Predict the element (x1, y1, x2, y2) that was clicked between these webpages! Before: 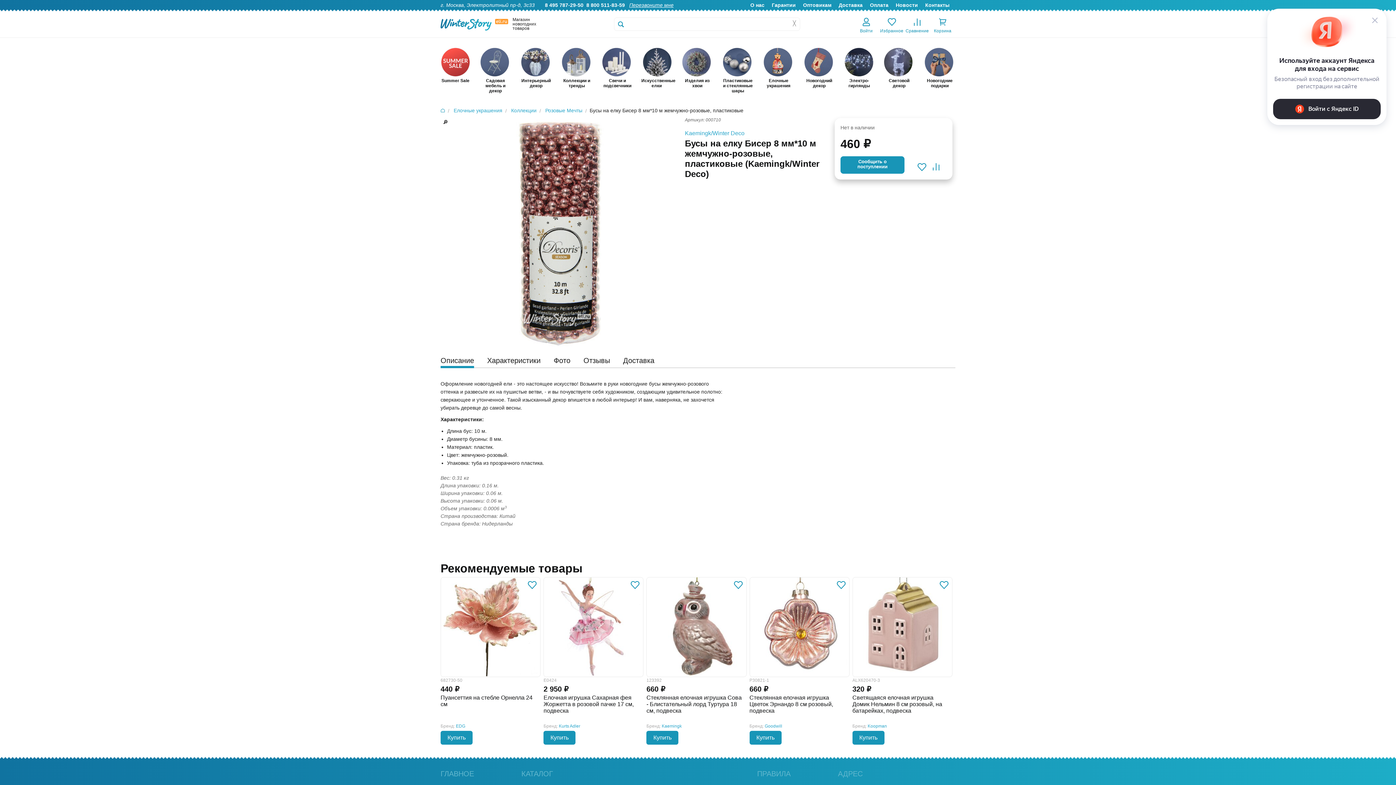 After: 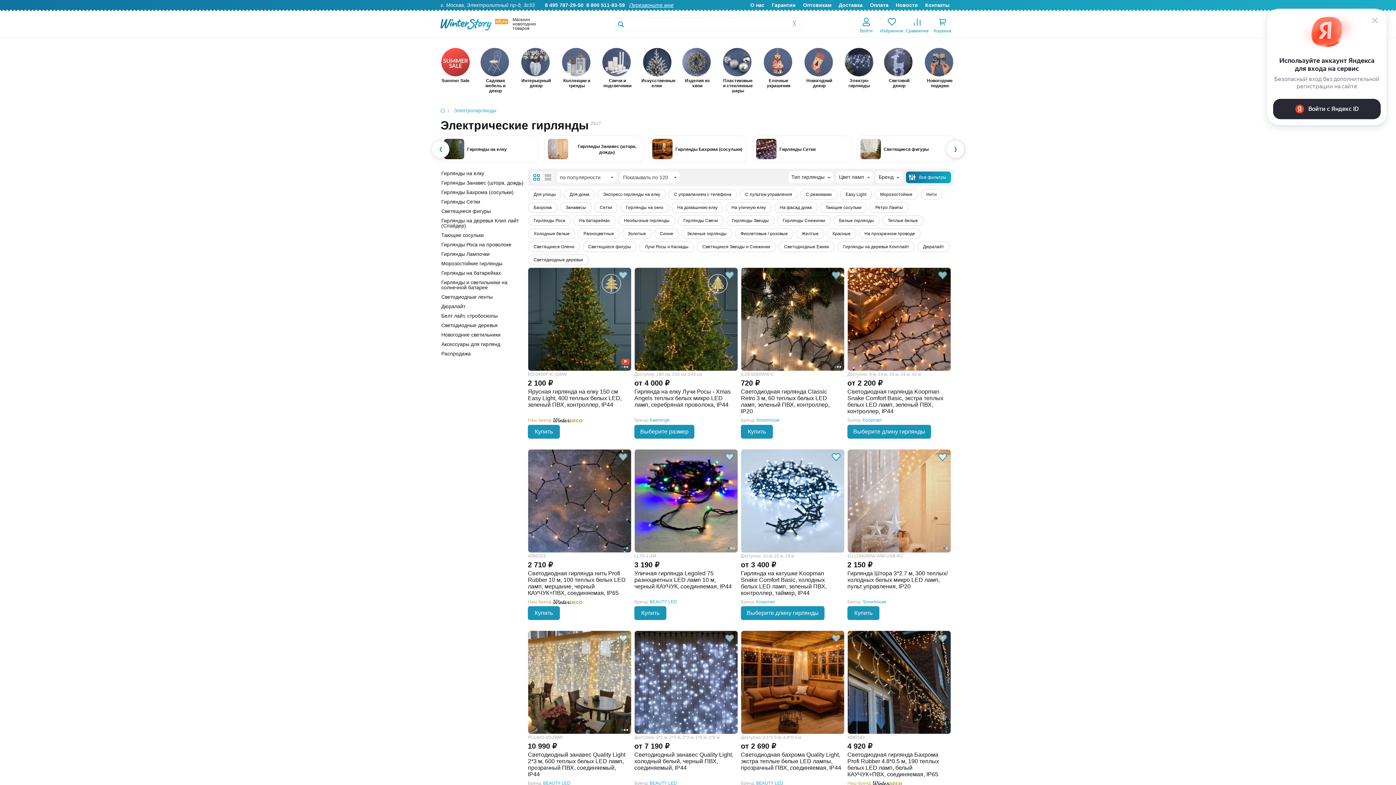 Action: bbox: (844, 47, 874, 91) label:  
Электро-
гирлянды